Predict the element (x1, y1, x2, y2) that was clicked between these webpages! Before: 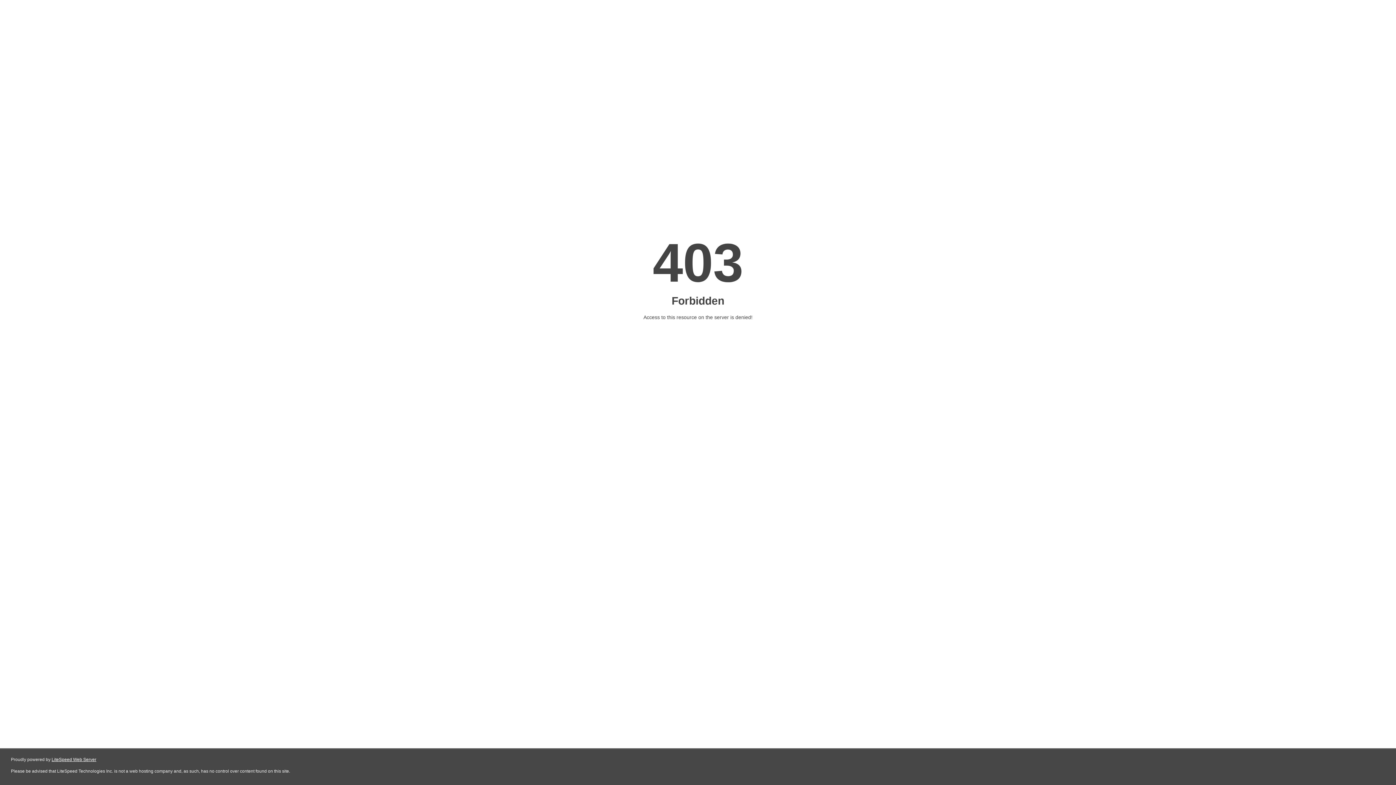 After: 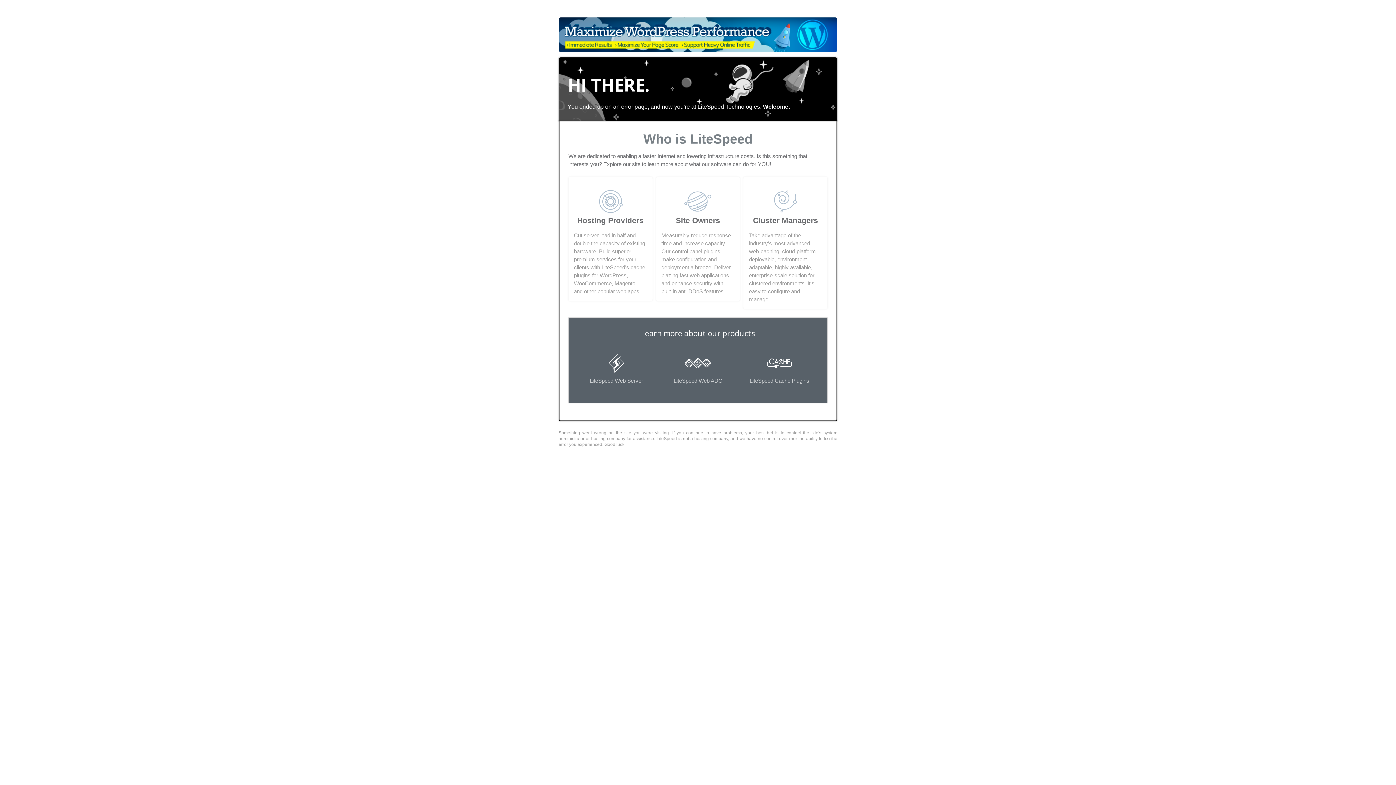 Action: bbox: (51, 757, 96, 762) label: LiteSpeed Web Server